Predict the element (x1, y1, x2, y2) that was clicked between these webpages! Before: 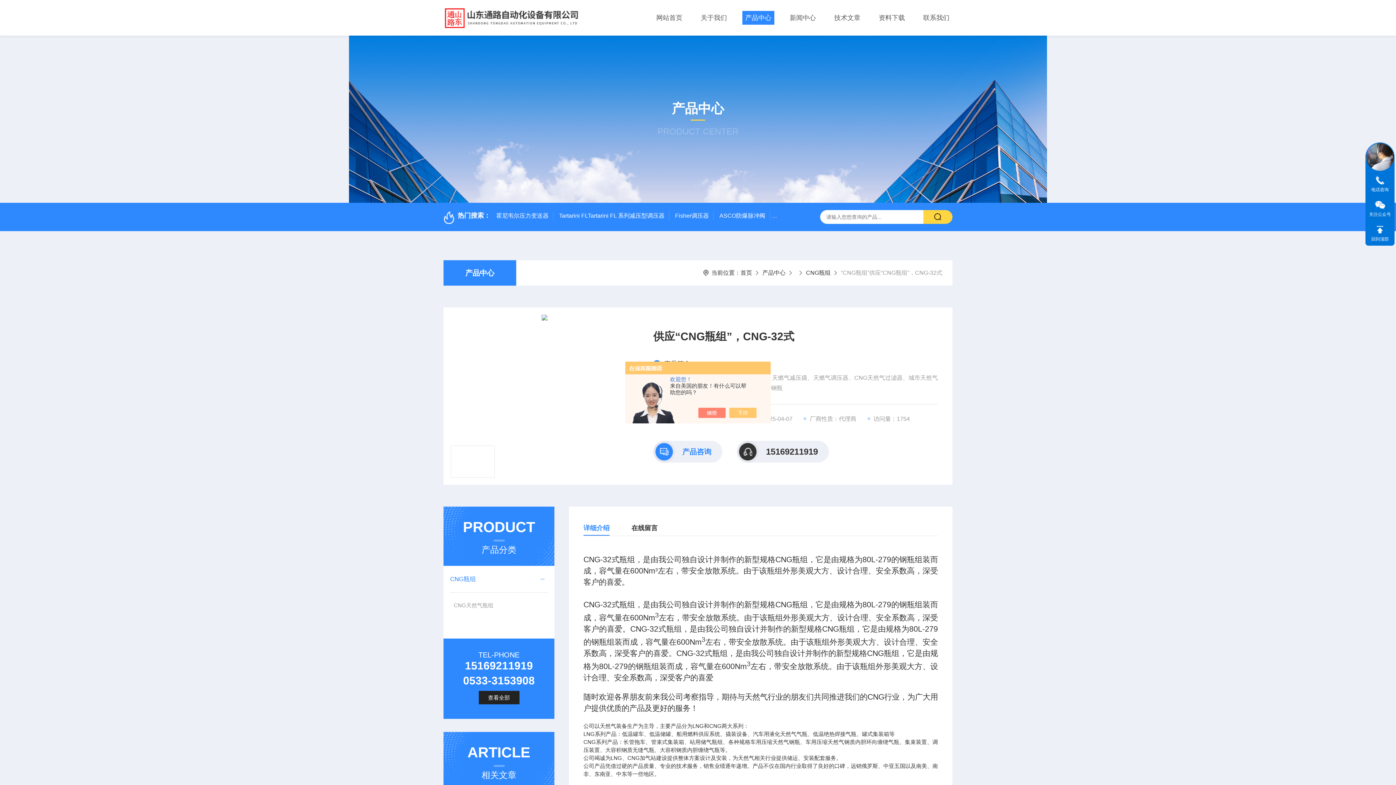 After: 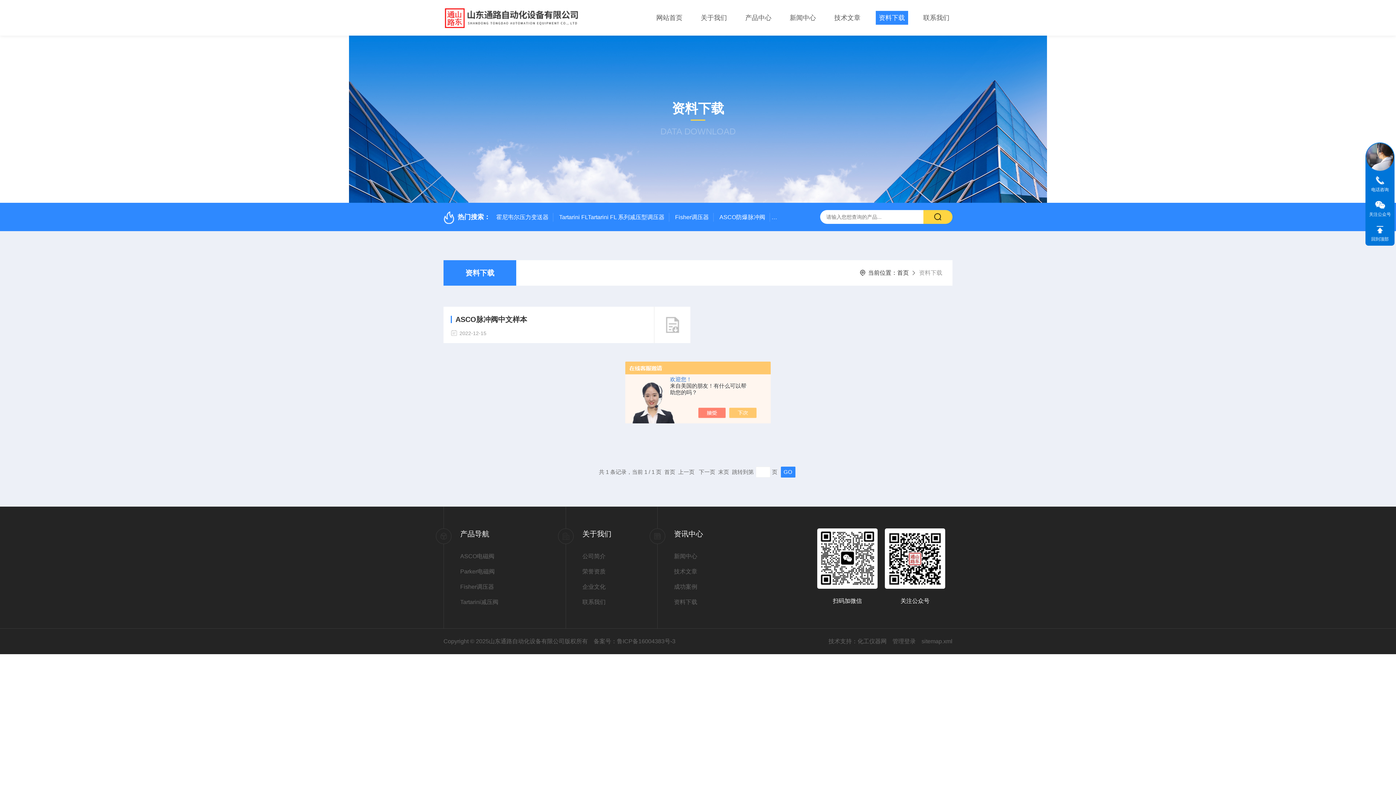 Action: bbox: (875, 10, 908, 24) label: 资料下载